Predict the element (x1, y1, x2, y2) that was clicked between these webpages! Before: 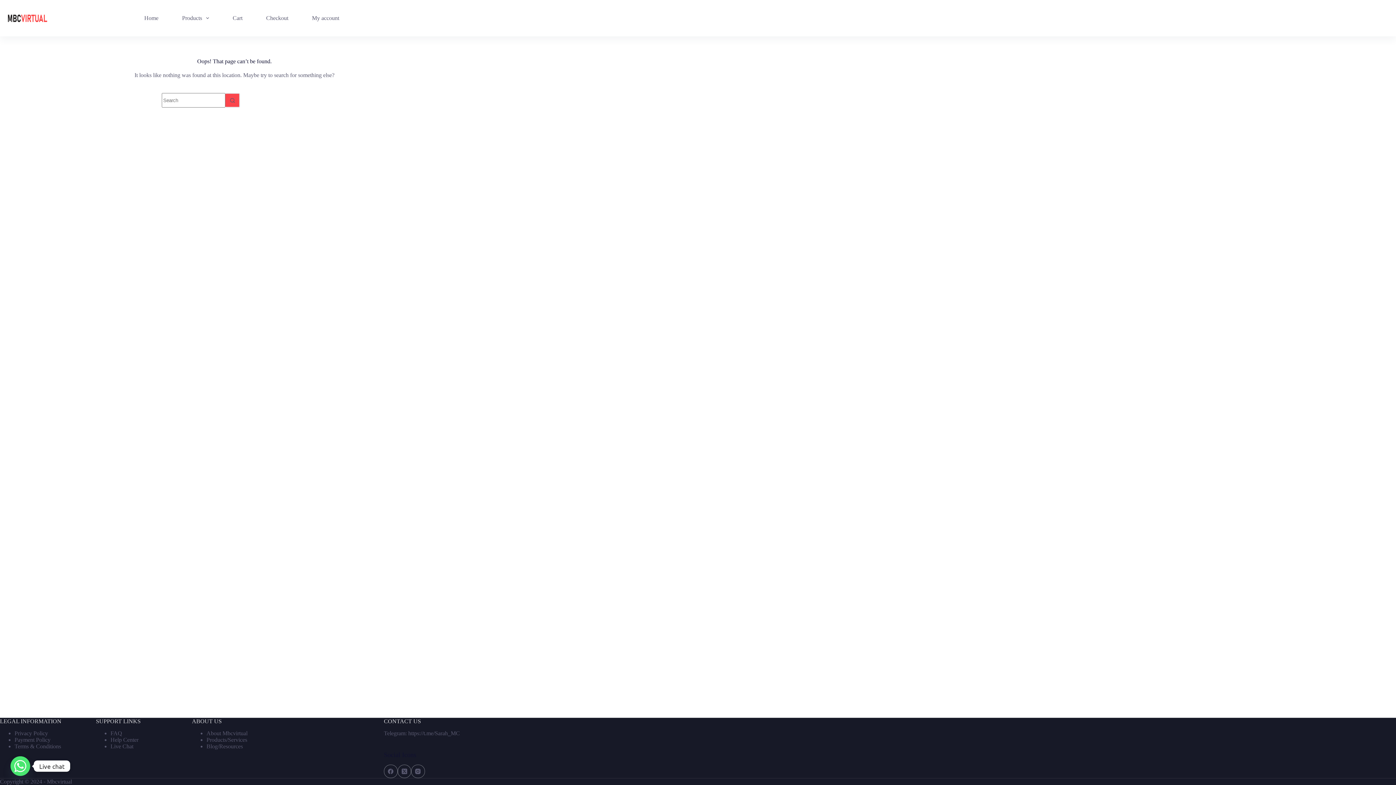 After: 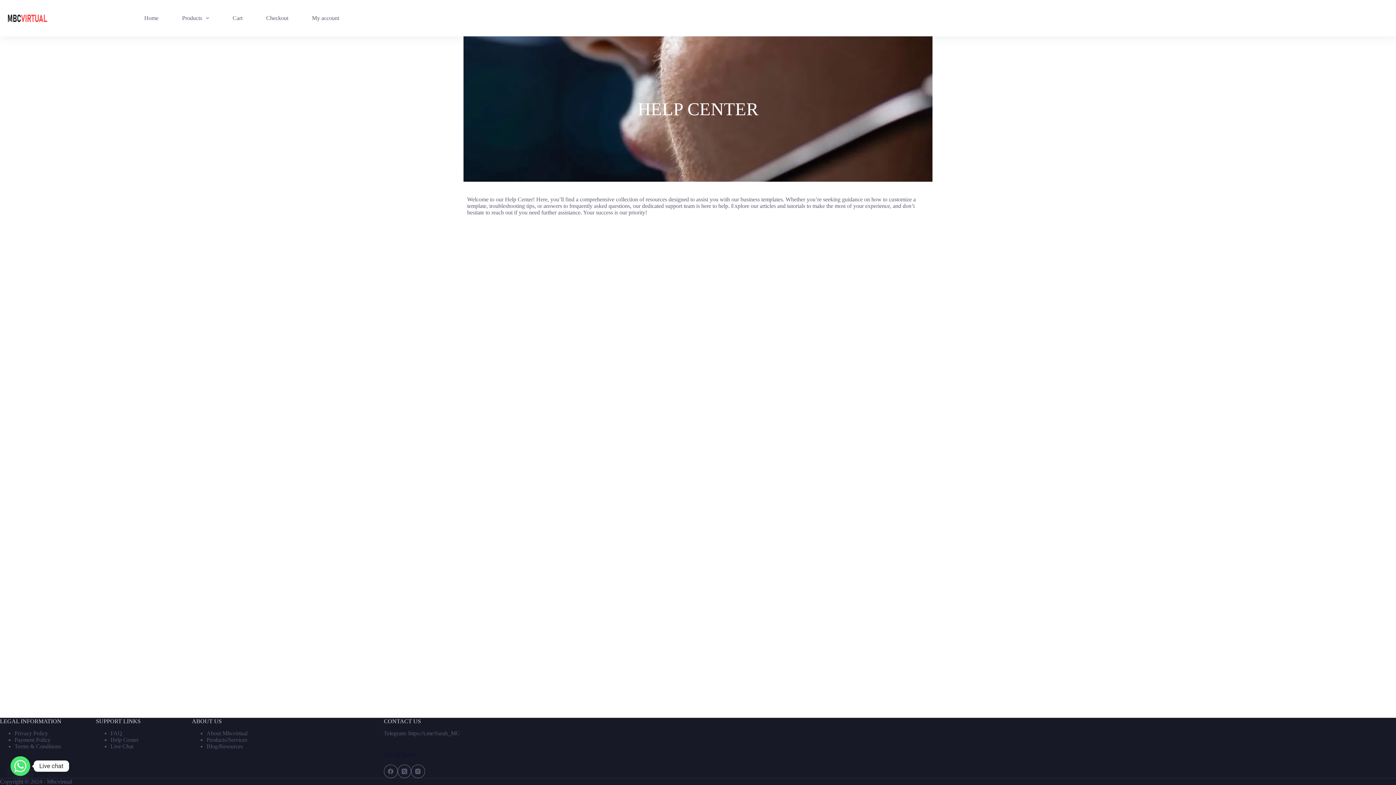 Action: label: Help Center bbox: (110, 737, 138, 743)